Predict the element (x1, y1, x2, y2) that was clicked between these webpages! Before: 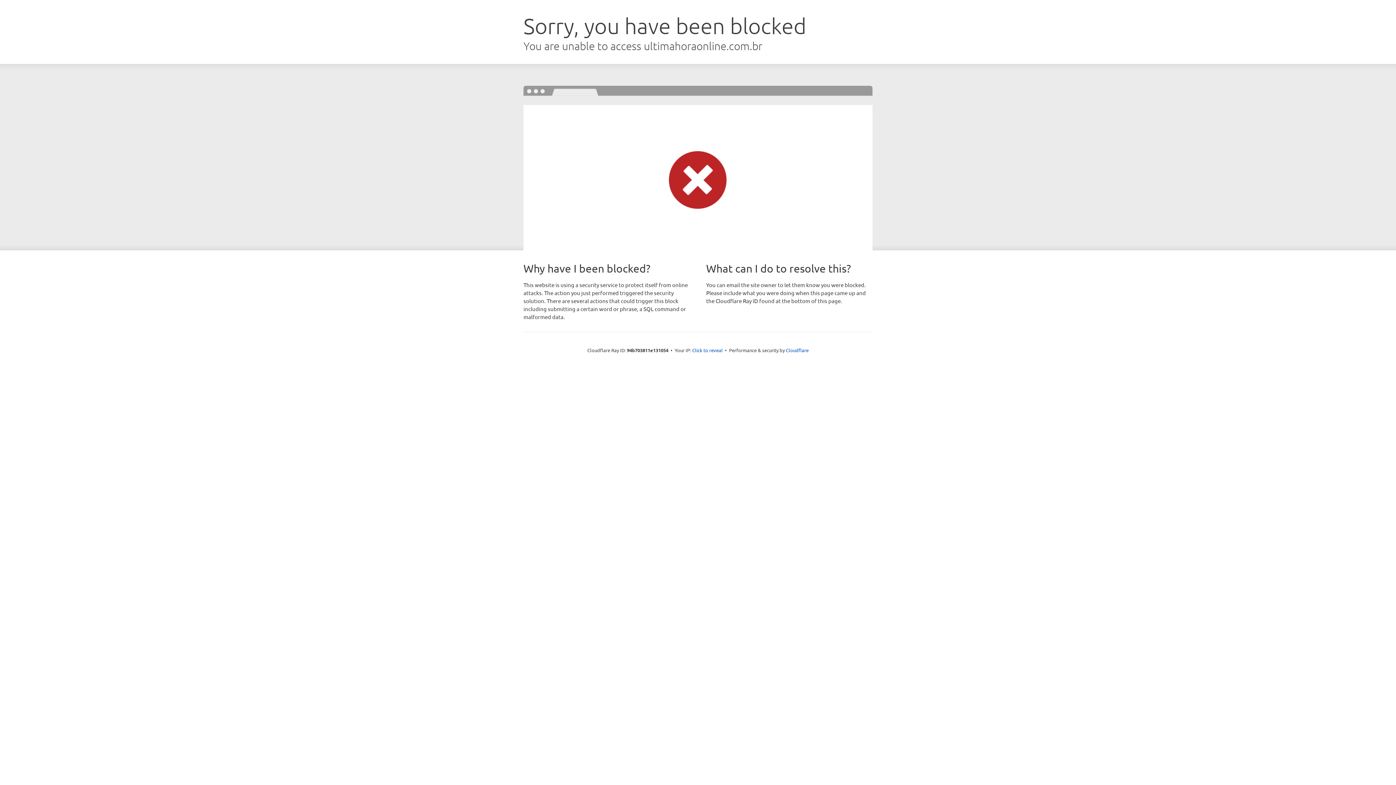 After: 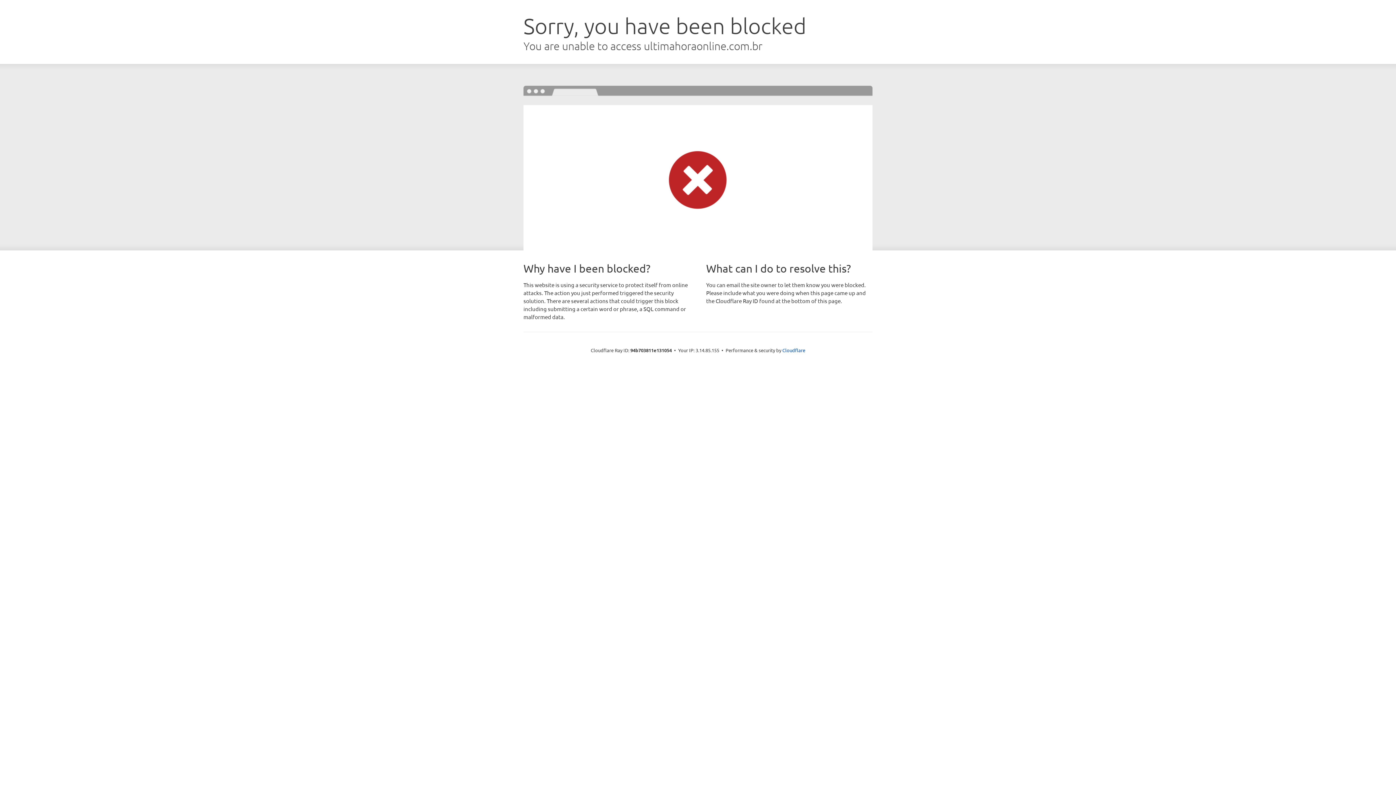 Action: bbox: (692, 346, 722, 353) label: Click to reveal